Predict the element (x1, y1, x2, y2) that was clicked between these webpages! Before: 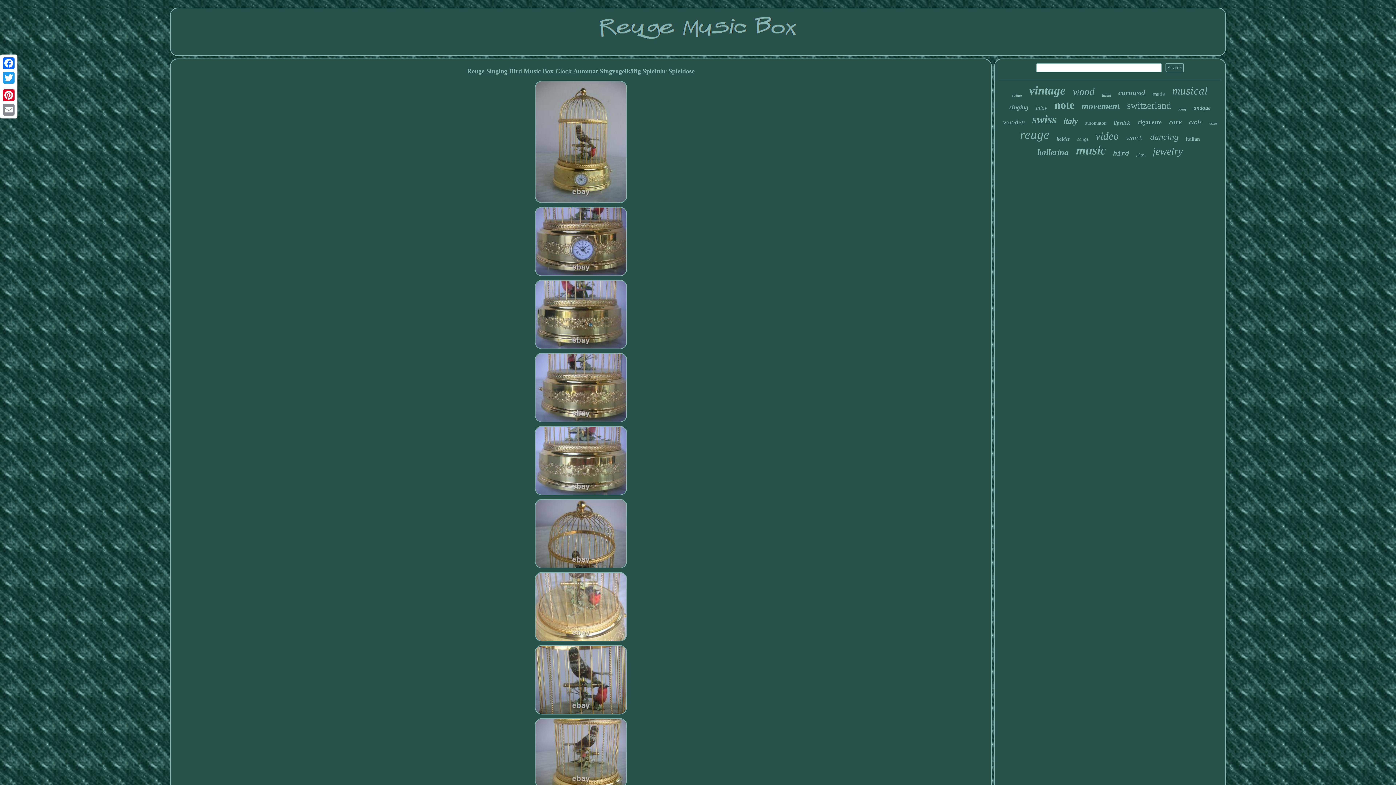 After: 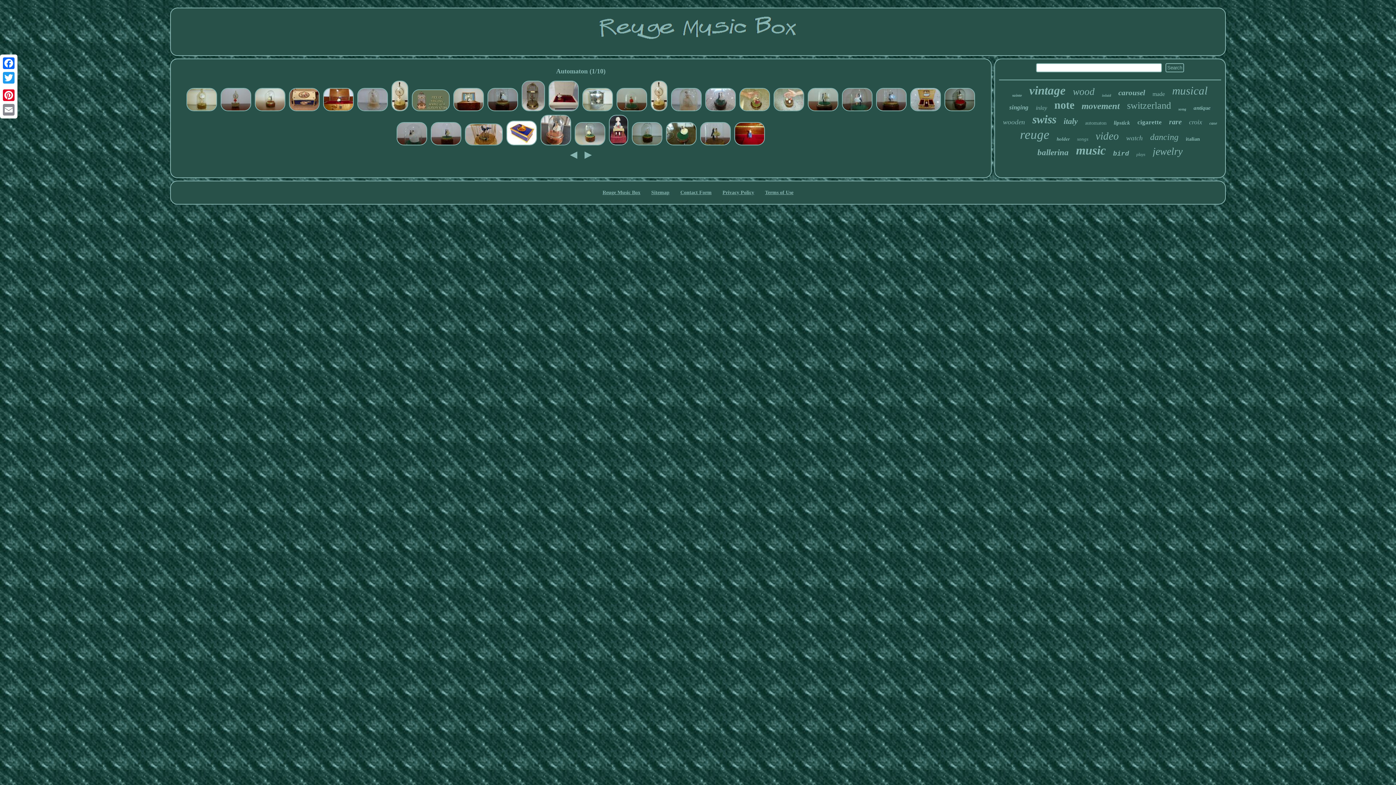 Action: bbox: (1085, 120, 1106, 126) label: automaton